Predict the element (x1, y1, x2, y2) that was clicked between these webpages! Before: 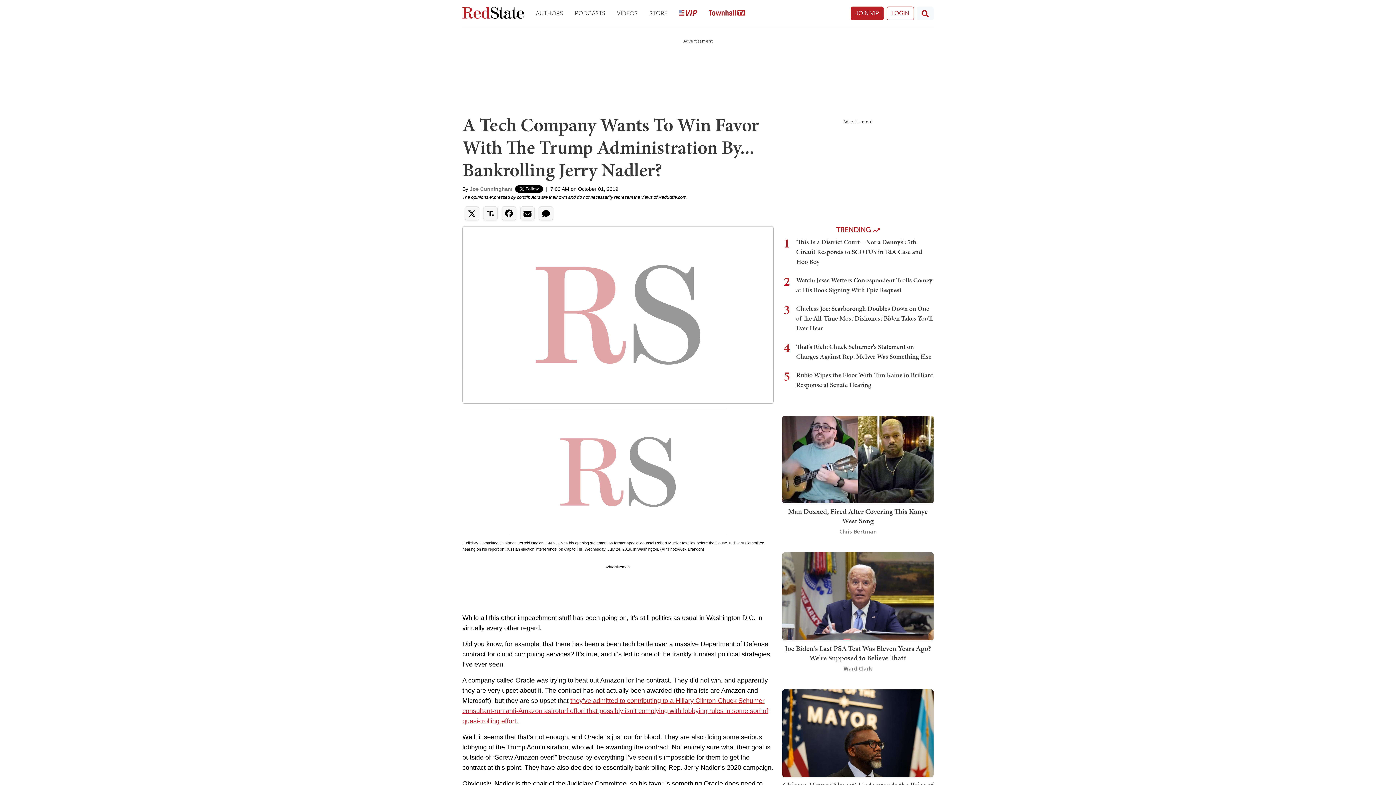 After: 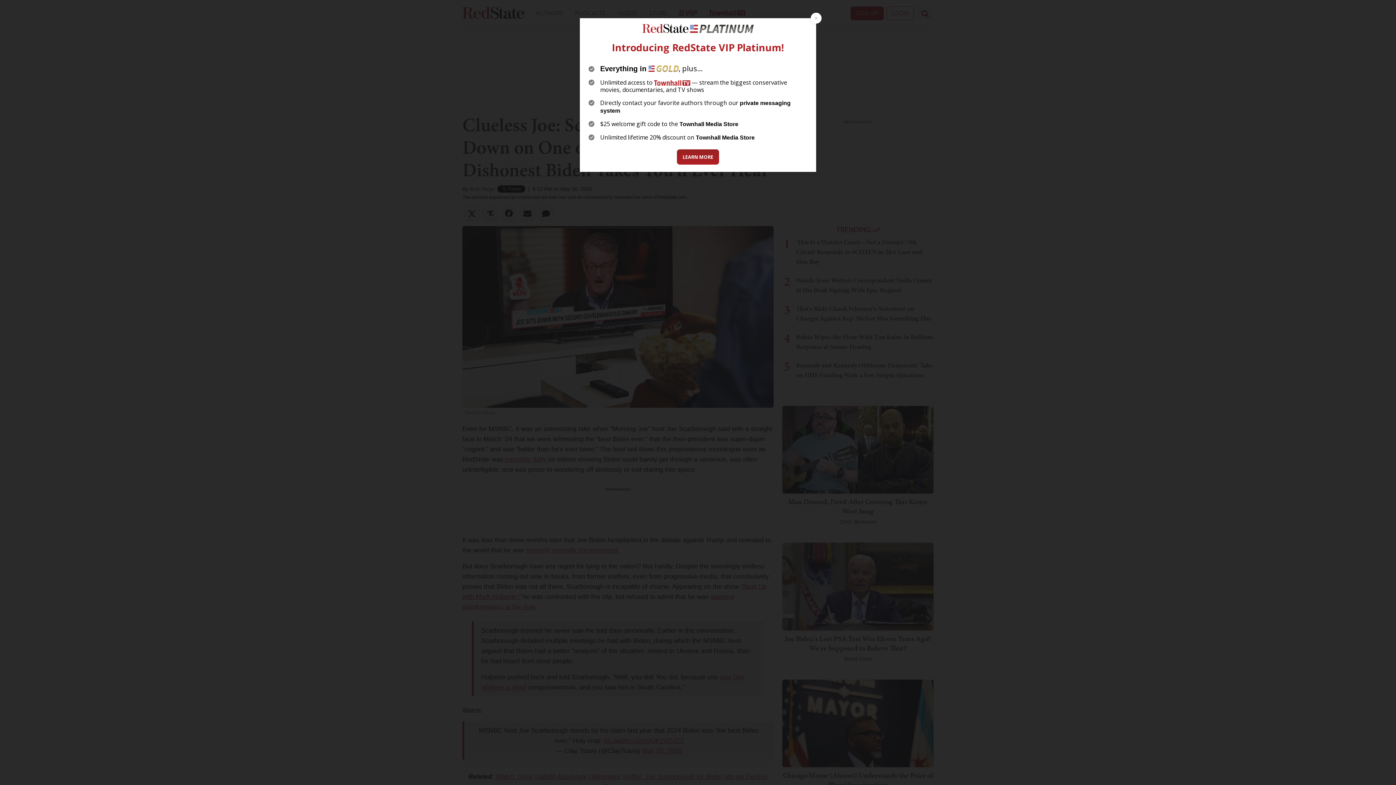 Action: bbox: (796, 304, 933, 332) label: Clueless Joe: Scarborough Doubles Down on One of the All-Time Most Dishonest Biden Takes You'll Ever Hear